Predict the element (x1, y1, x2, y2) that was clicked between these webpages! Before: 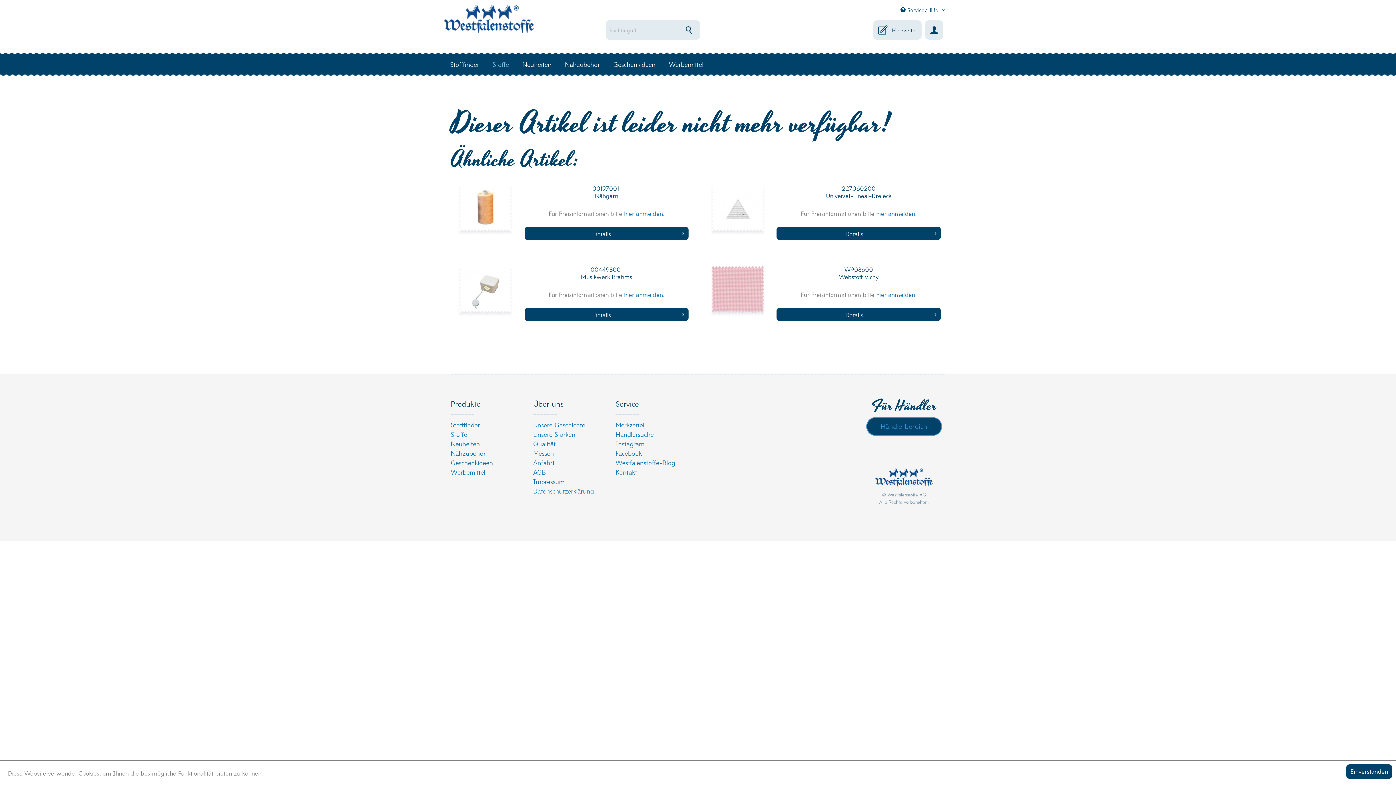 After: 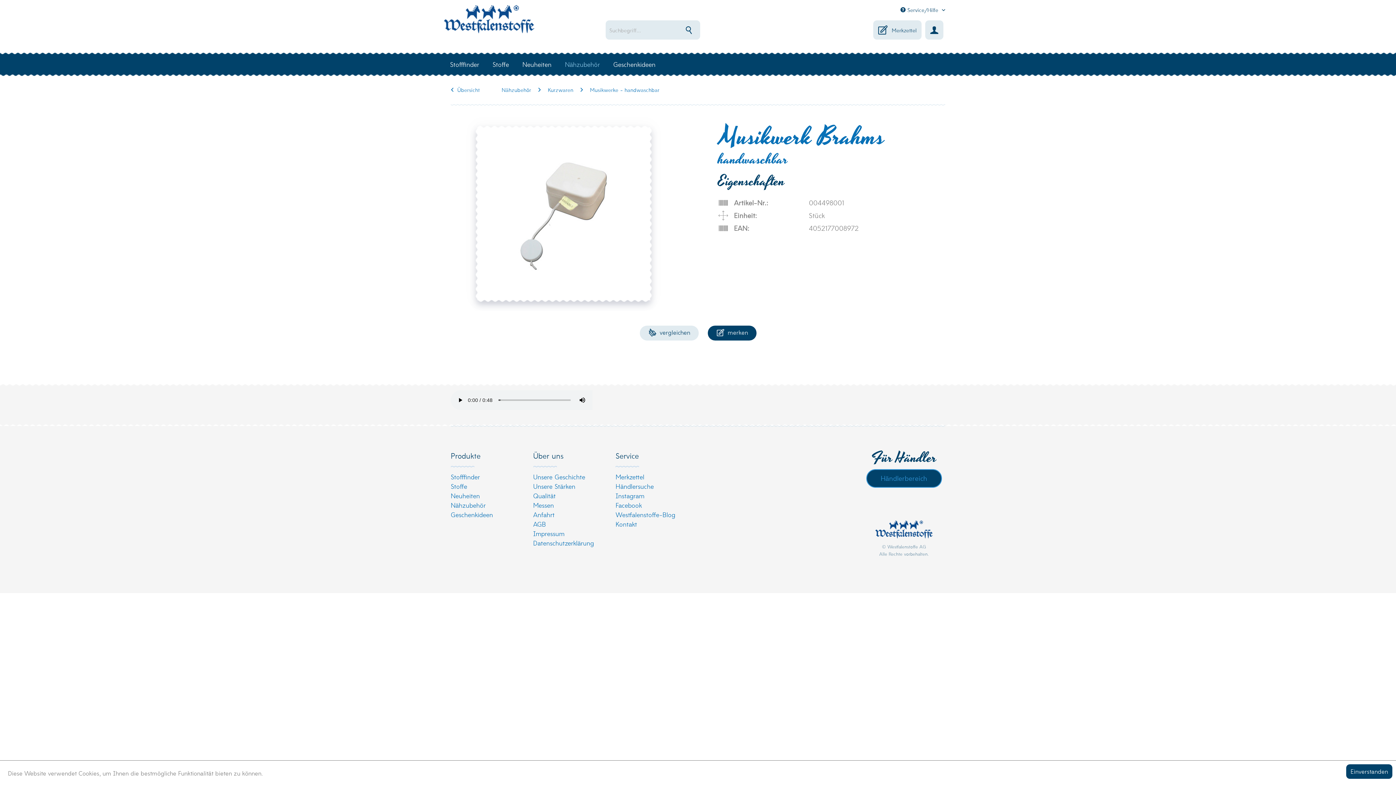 Action: label: Details bbox: (523, 307, 689, 321)